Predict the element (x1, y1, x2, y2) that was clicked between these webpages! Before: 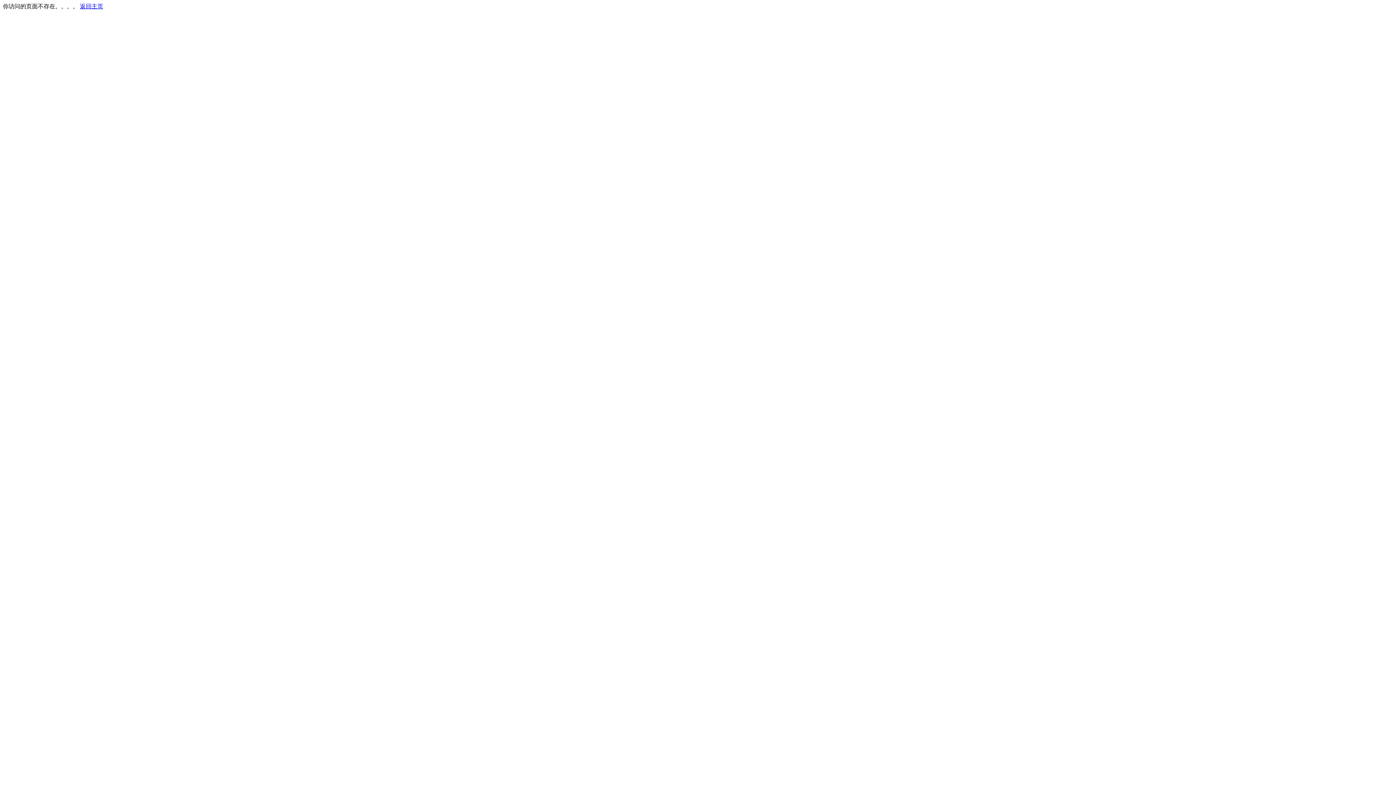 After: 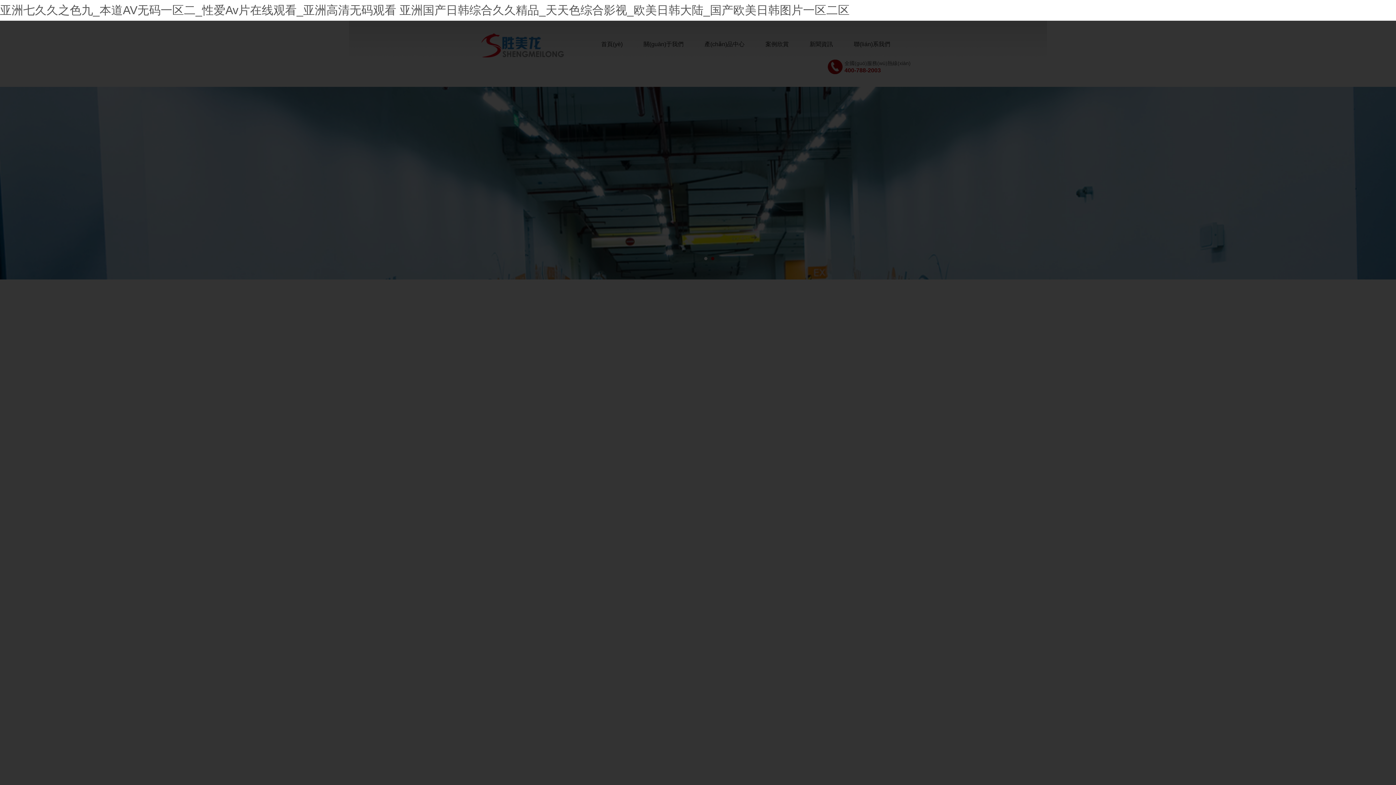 Action: bbox: (80, 3, 103, 9) label: 返回主页